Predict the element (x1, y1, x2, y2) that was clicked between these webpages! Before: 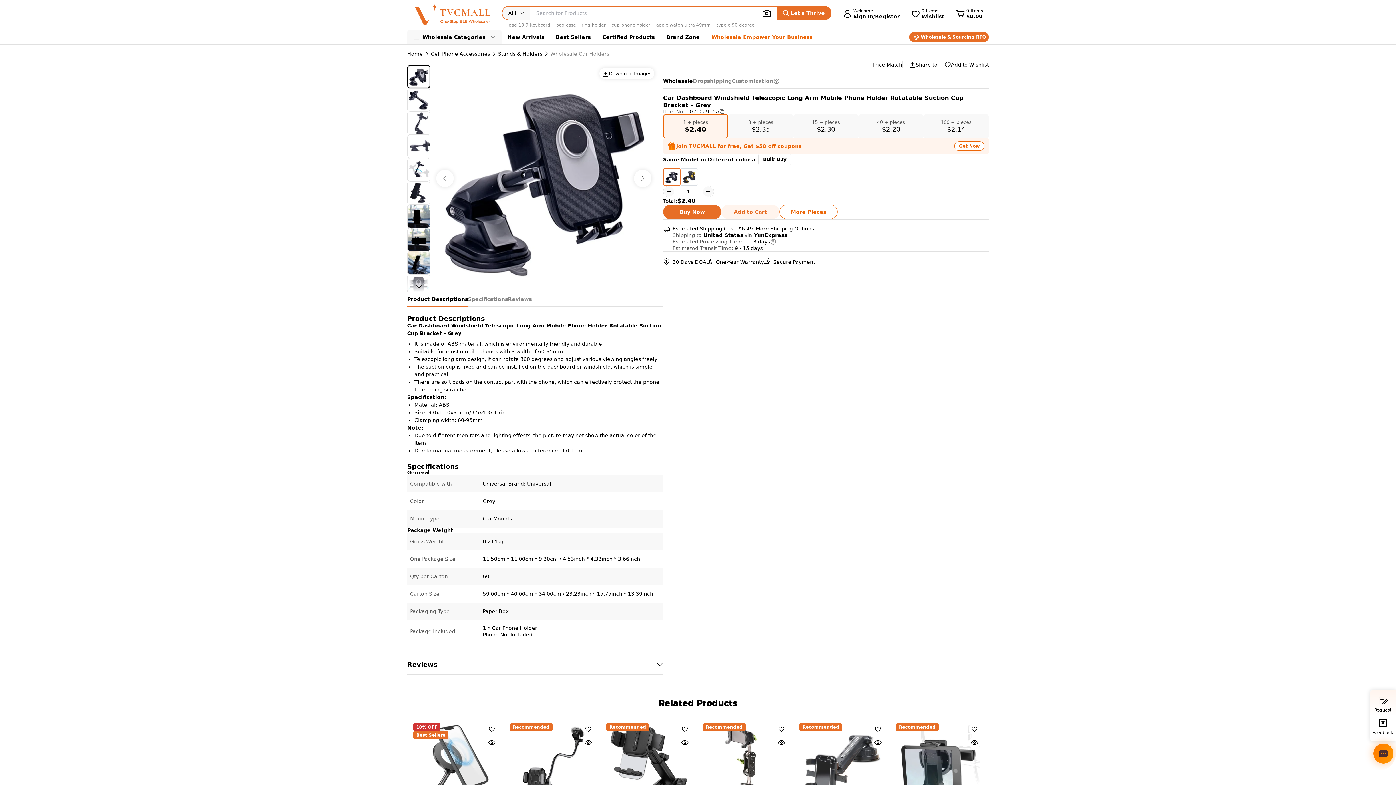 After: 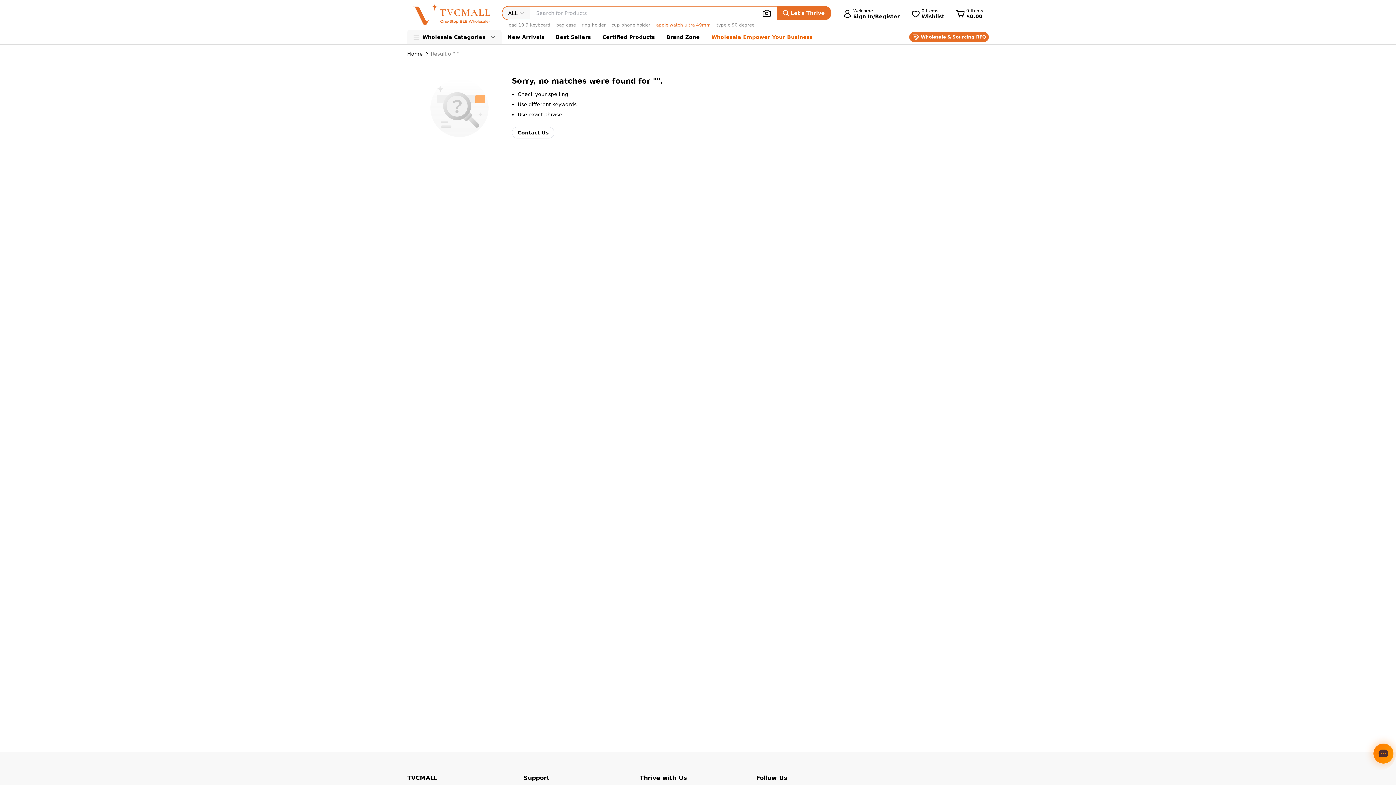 Action: bbox: (656, 22, 710, 27) label: apple watch ultra 49mm